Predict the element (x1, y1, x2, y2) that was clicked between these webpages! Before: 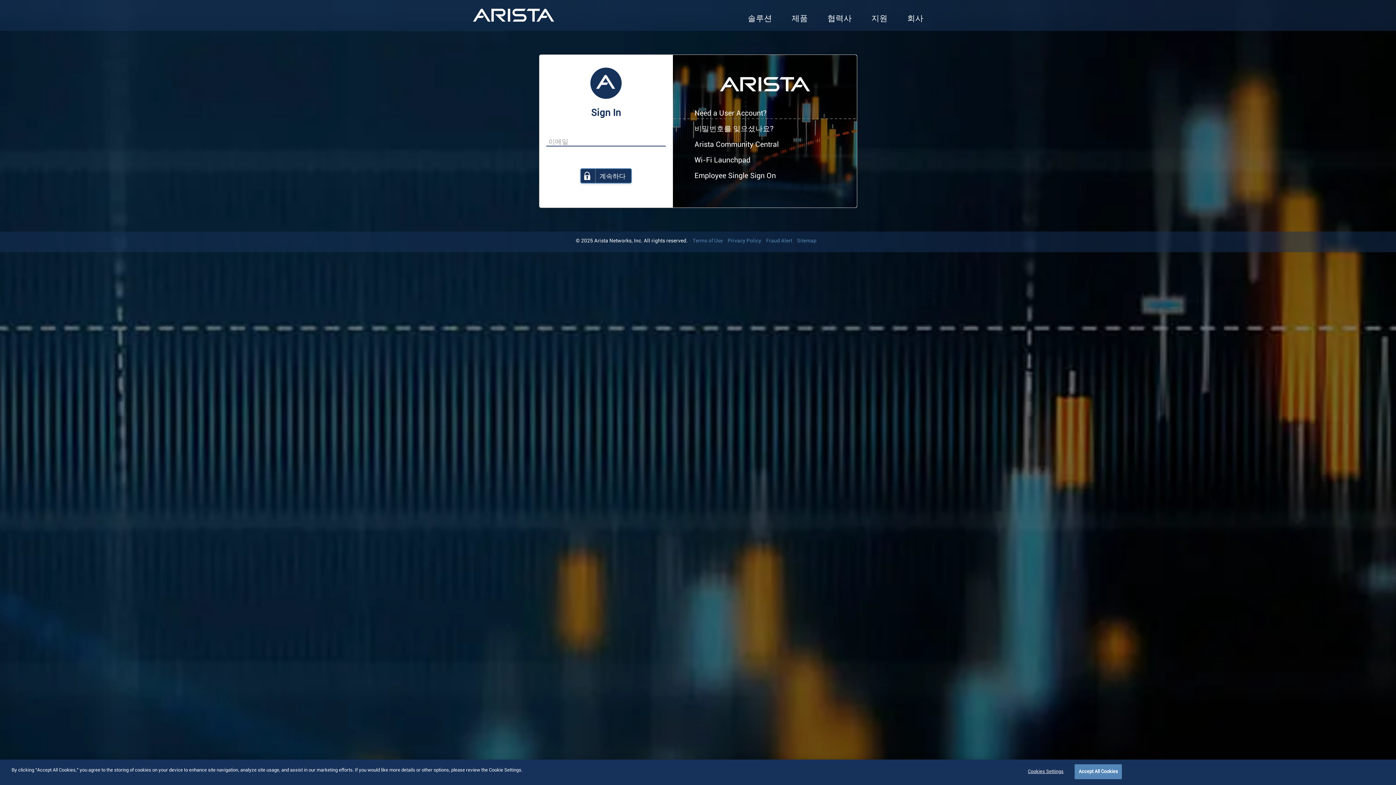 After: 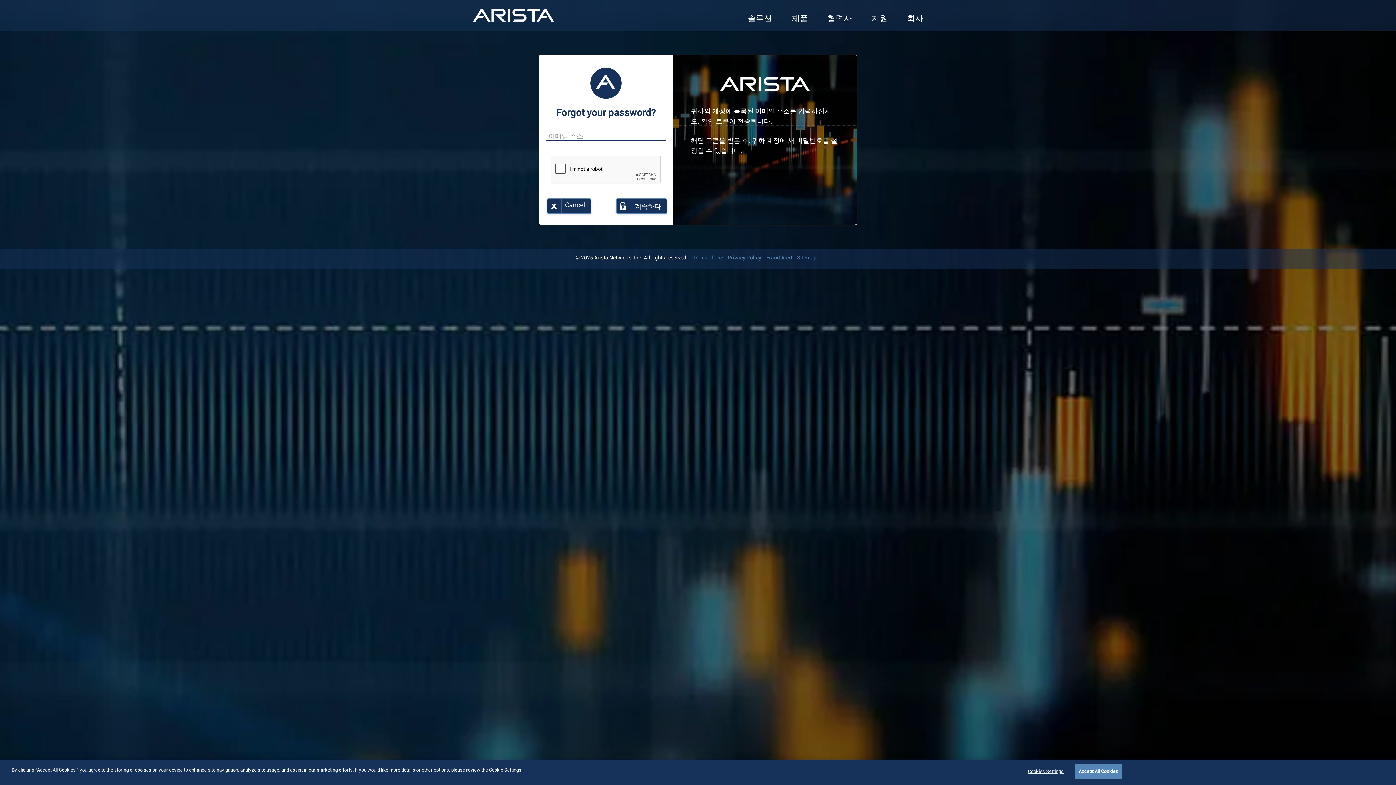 Action: label: 비밀번호를 잊으셨나요? bbox: (691, 122, 777, 135)